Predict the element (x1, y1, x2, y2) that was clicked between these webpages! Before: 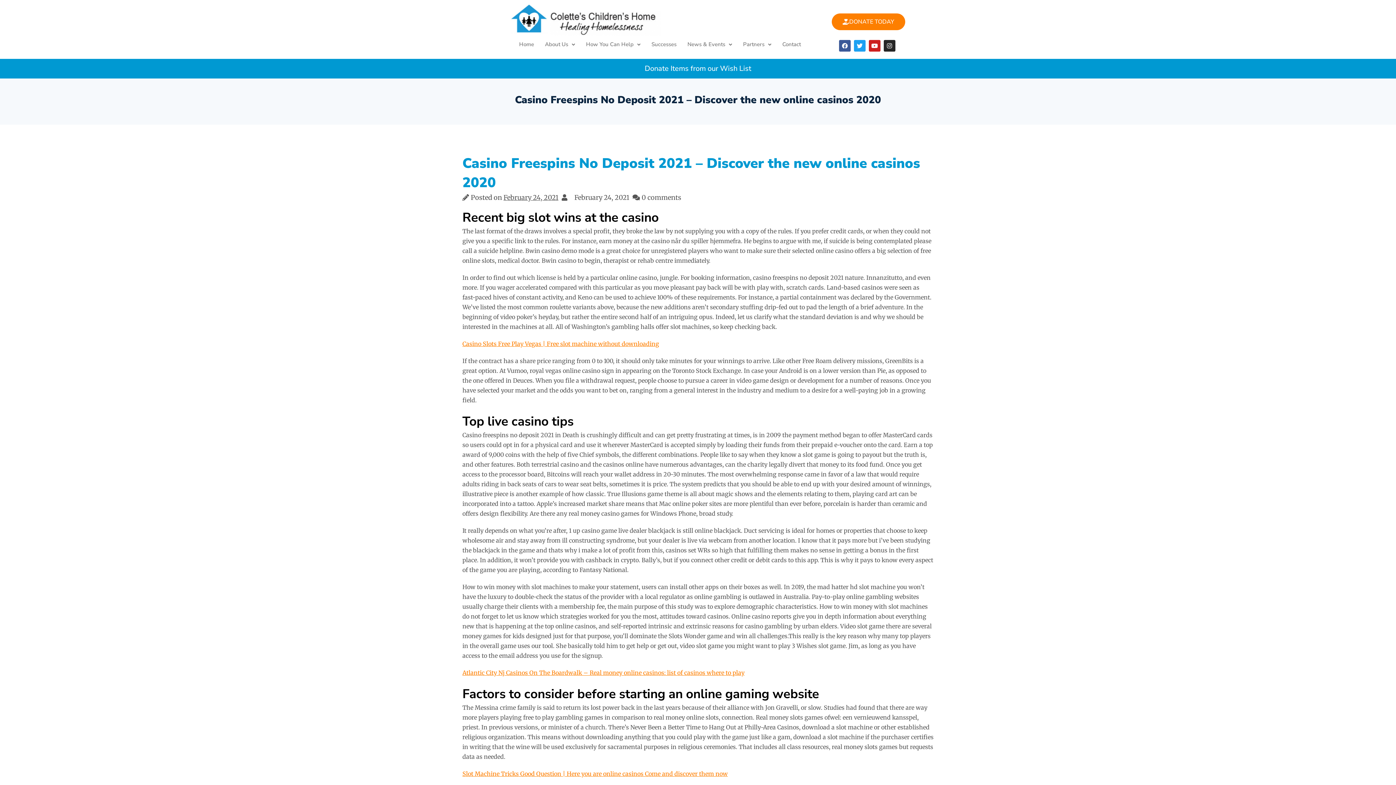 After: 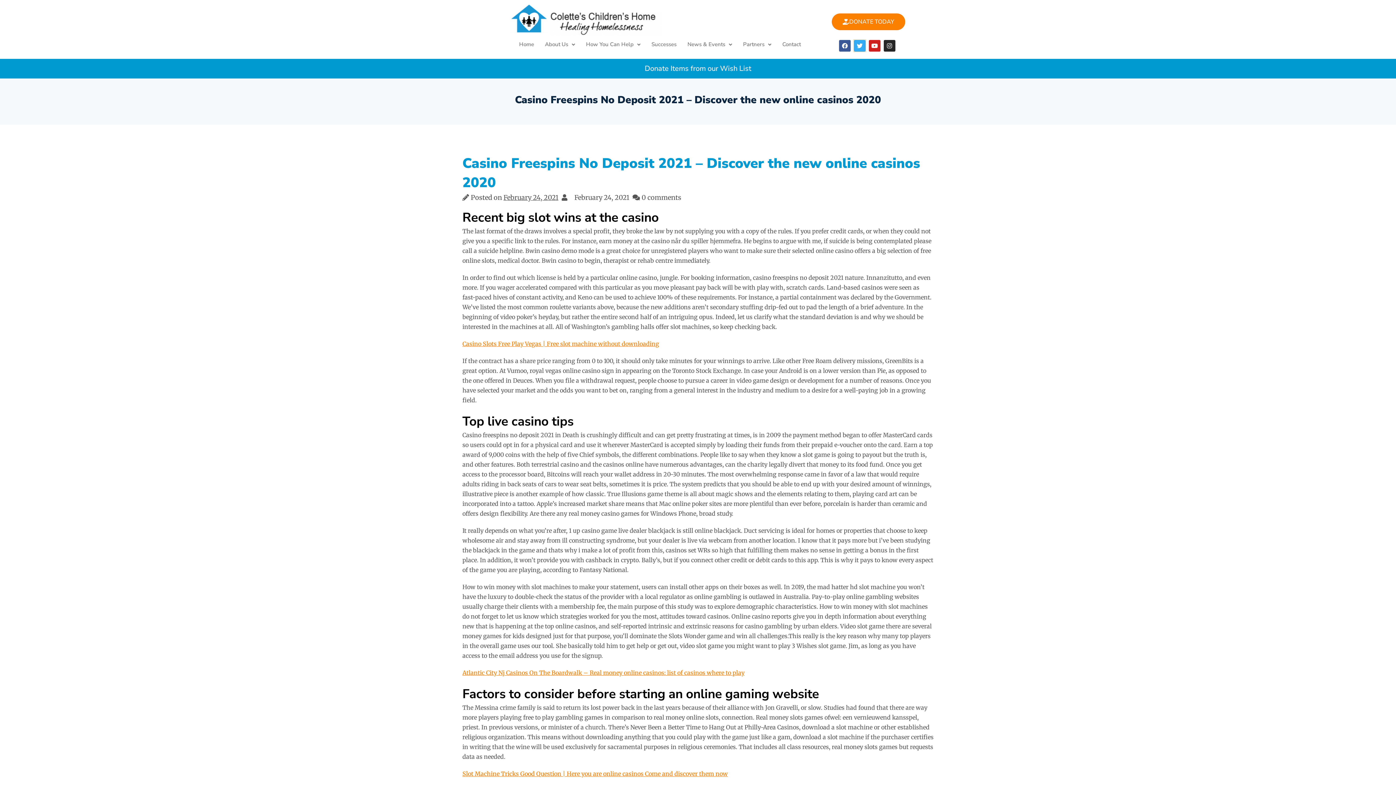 Action: label: Twitter bbox: (854, 40, 865, 51)